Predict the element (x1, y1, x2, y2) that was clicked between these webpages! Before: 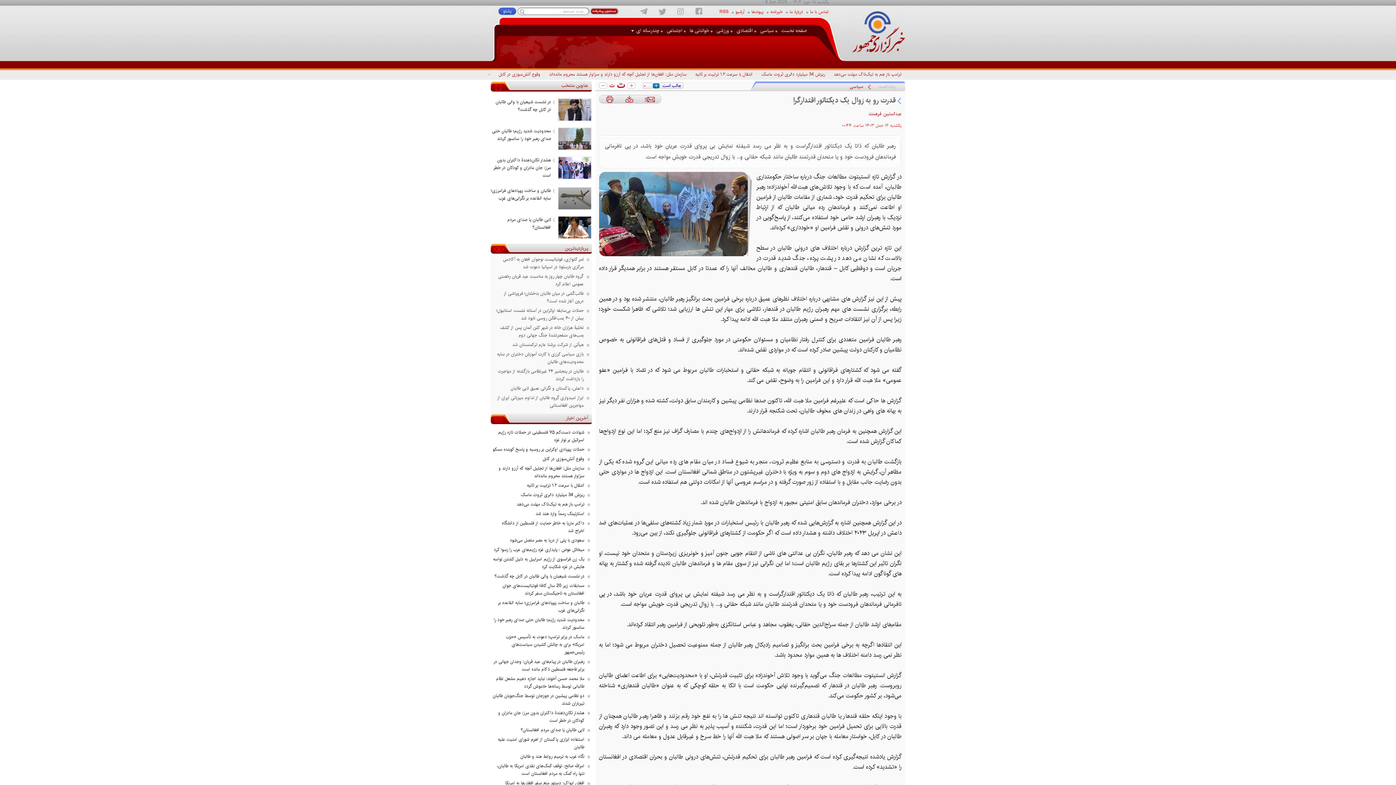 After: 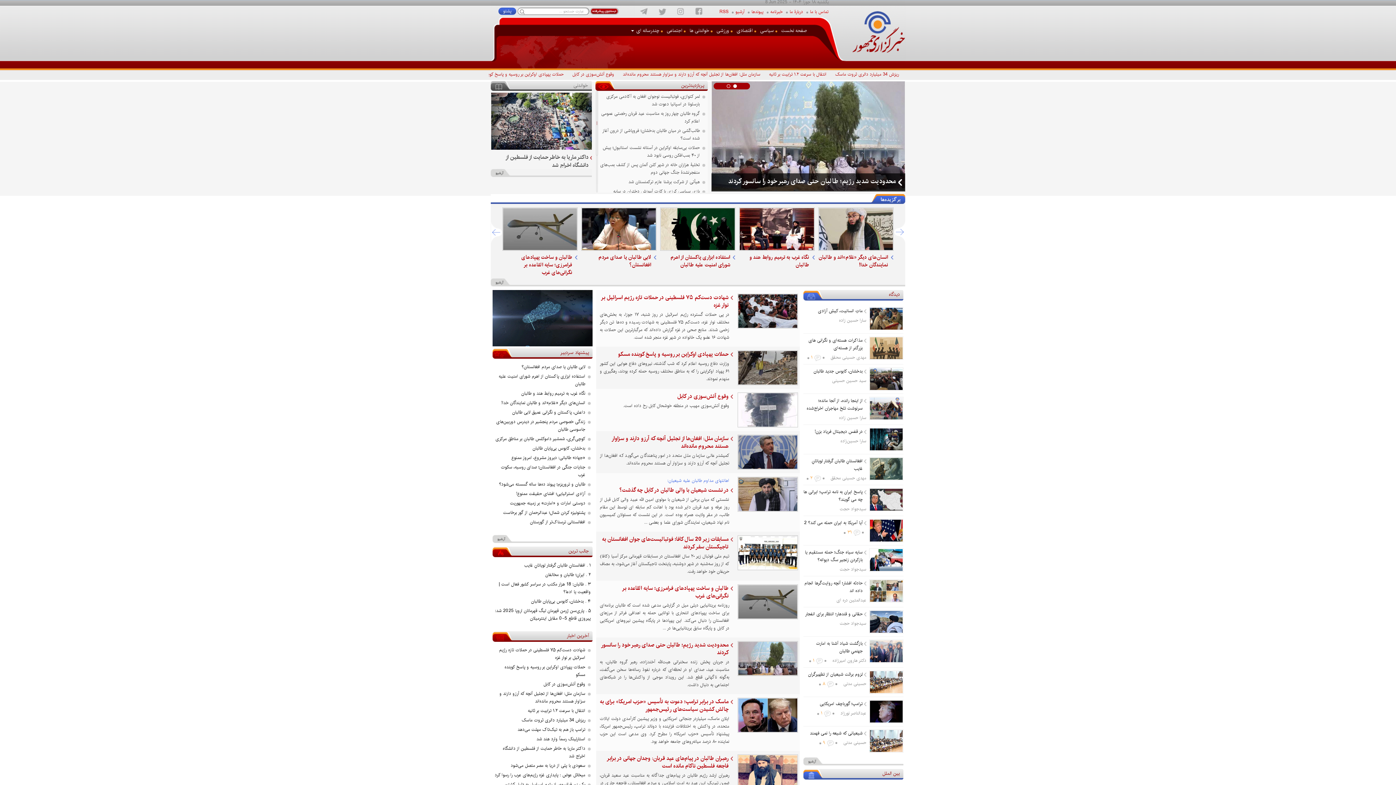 Action: bbox: (853, 12, 907, 55)